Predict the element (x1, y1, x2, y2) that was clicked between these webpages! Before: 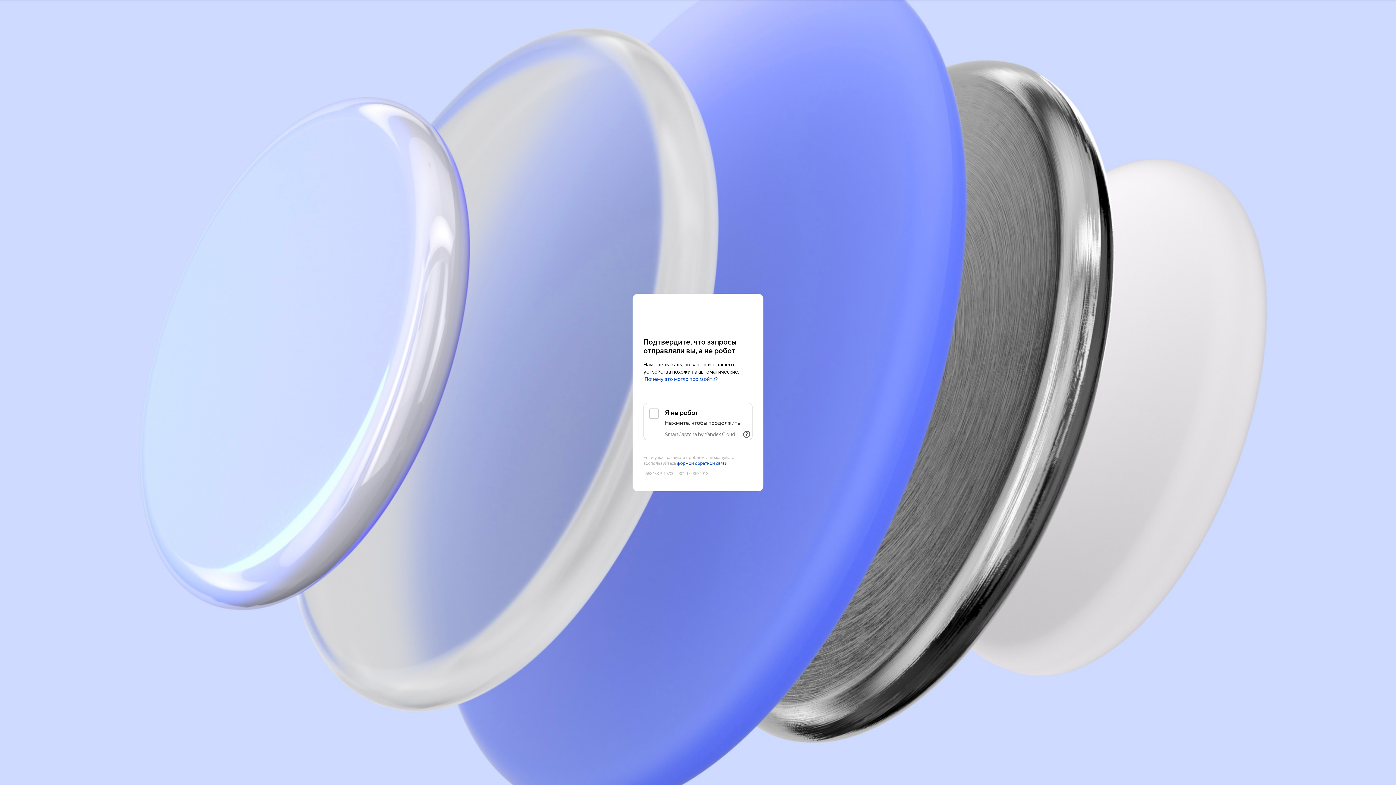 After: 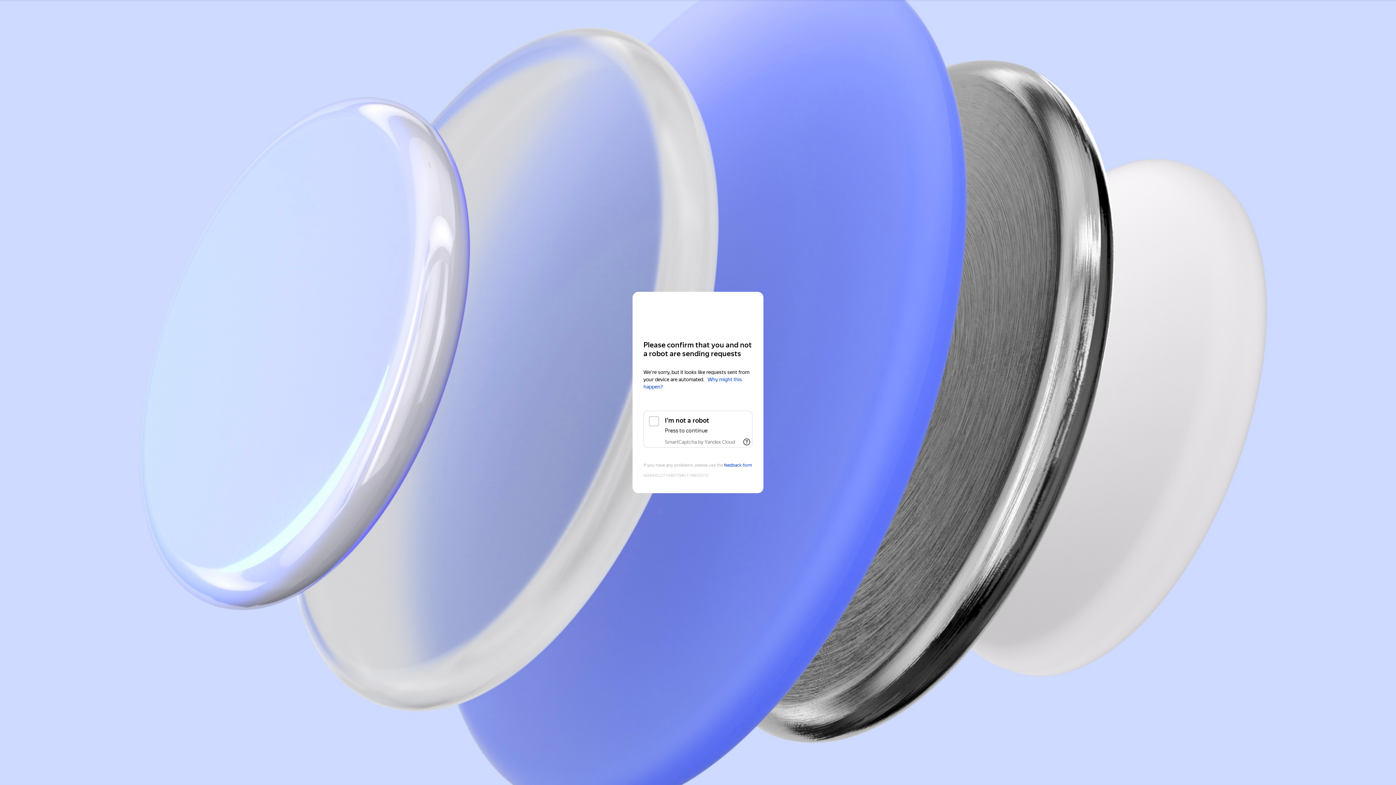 Action: bbox: (643, 308, 752, 321) label: Yandex Cloud